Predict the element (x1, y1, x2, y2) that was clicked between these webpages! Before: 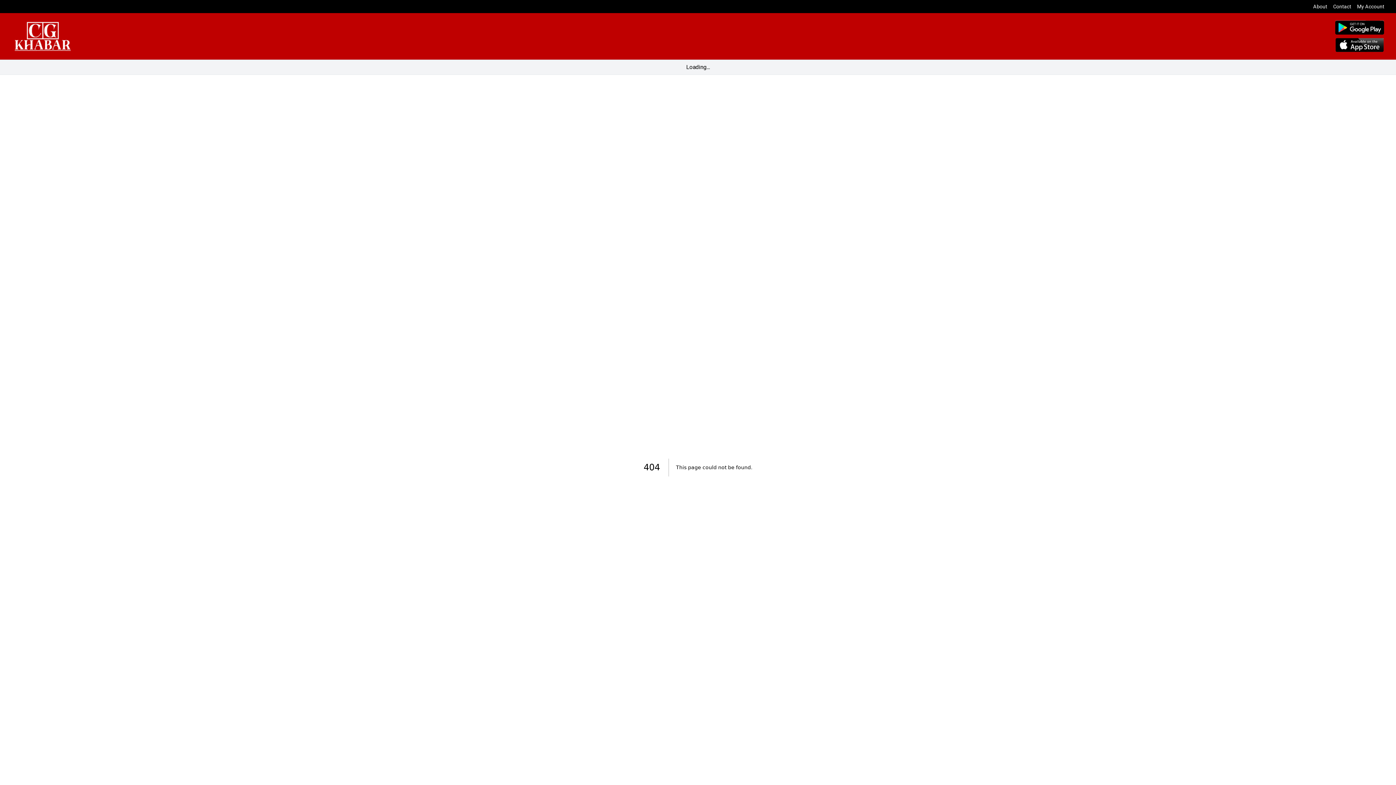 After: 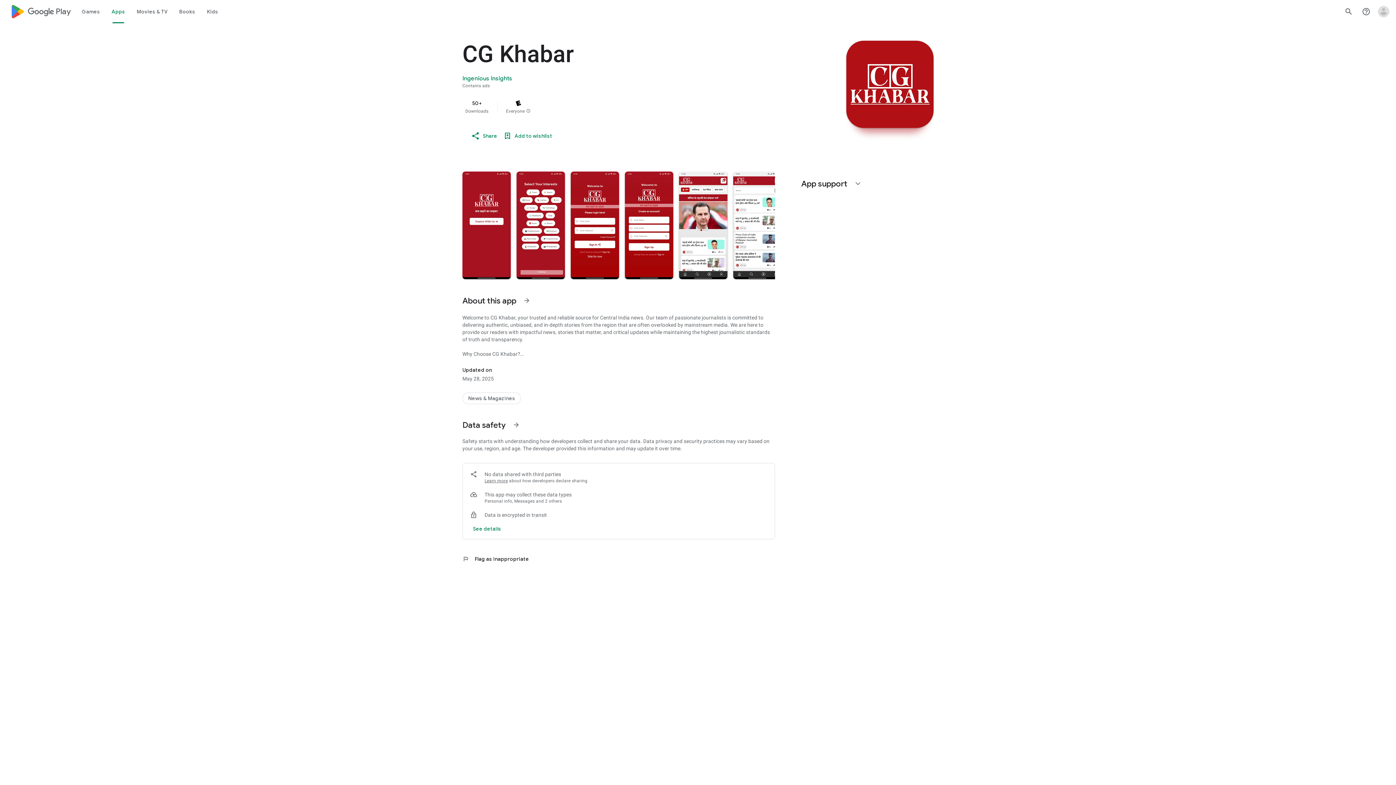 Action: bbox: (1335, 20, 1384, 34)